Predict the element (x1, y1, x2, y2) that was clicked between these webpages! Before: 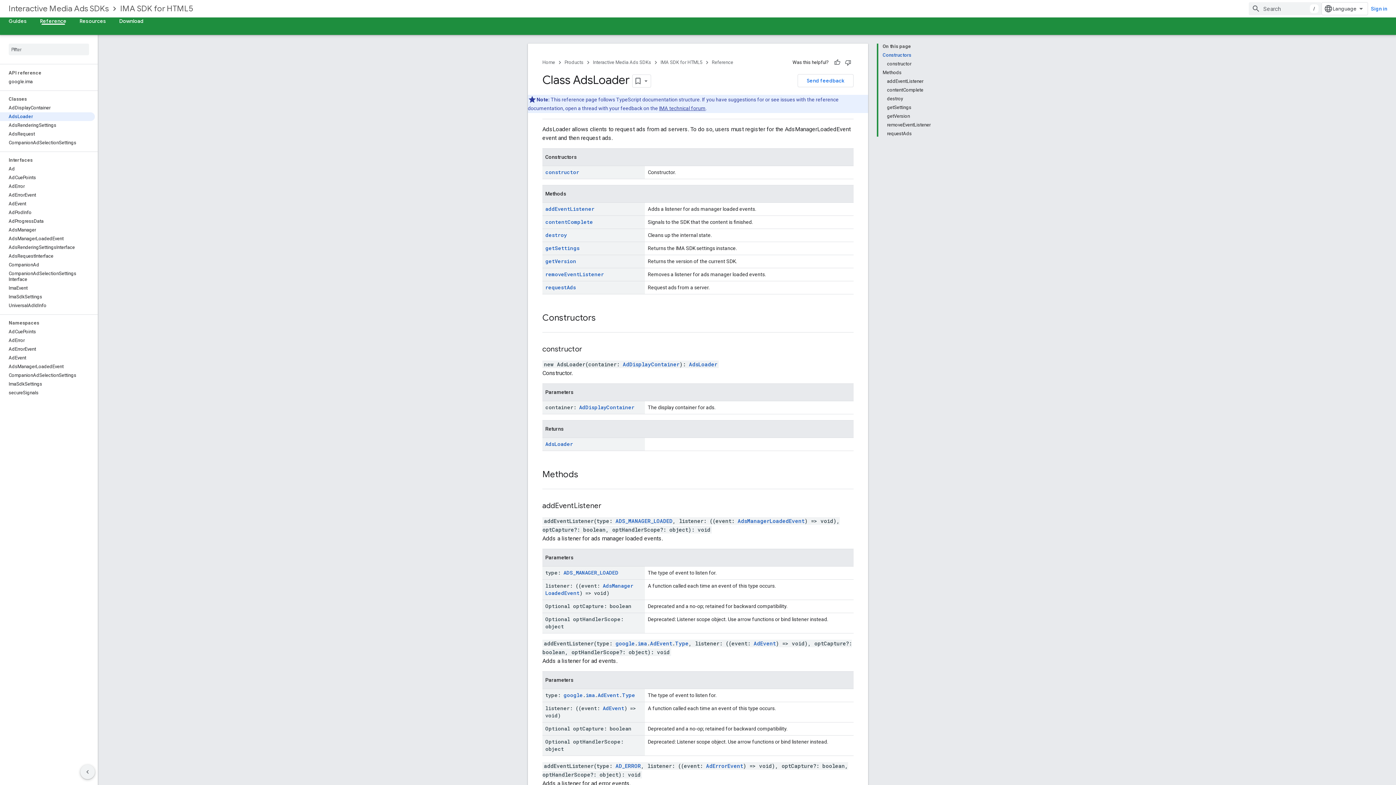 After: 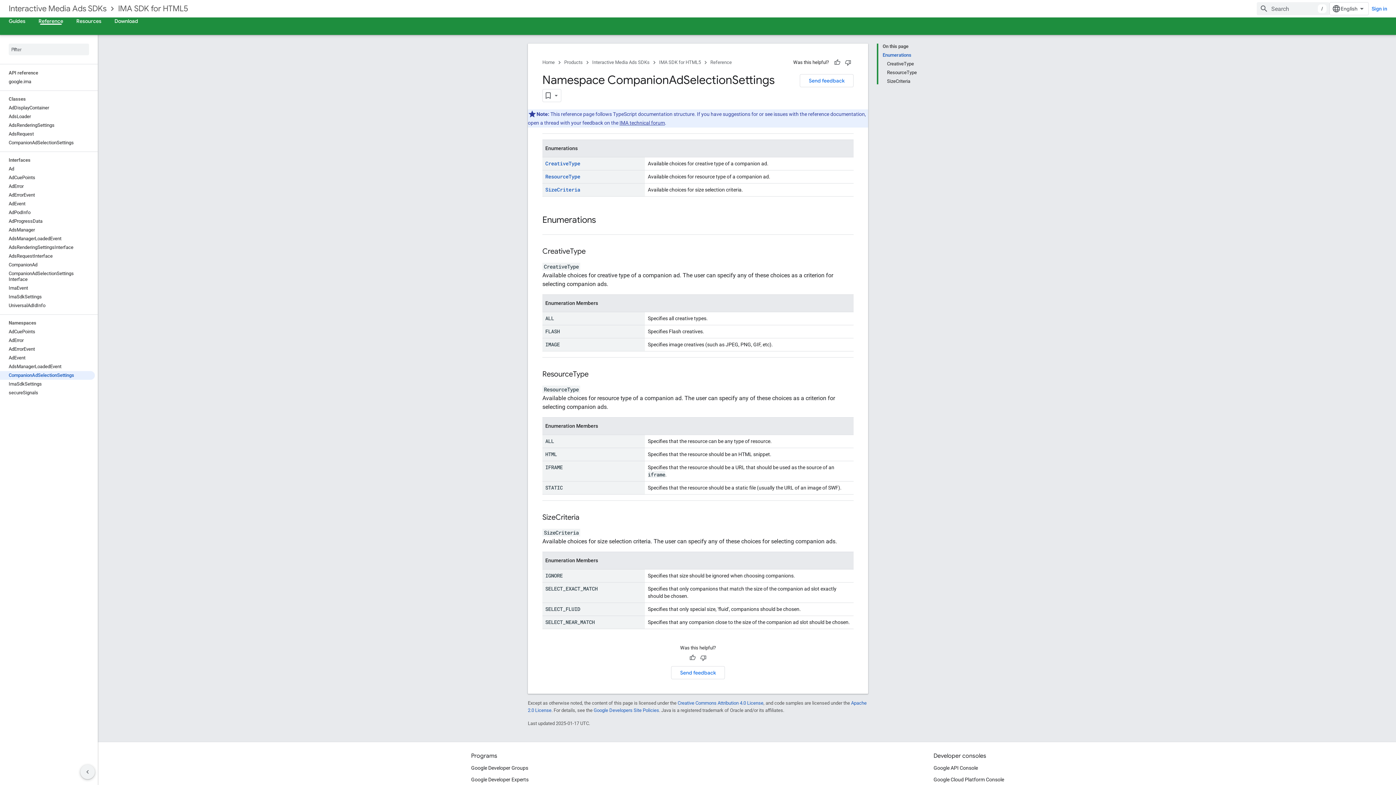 Action: bbox: (0, 371, 94, 380) label: CompanionAdSelectionSettings